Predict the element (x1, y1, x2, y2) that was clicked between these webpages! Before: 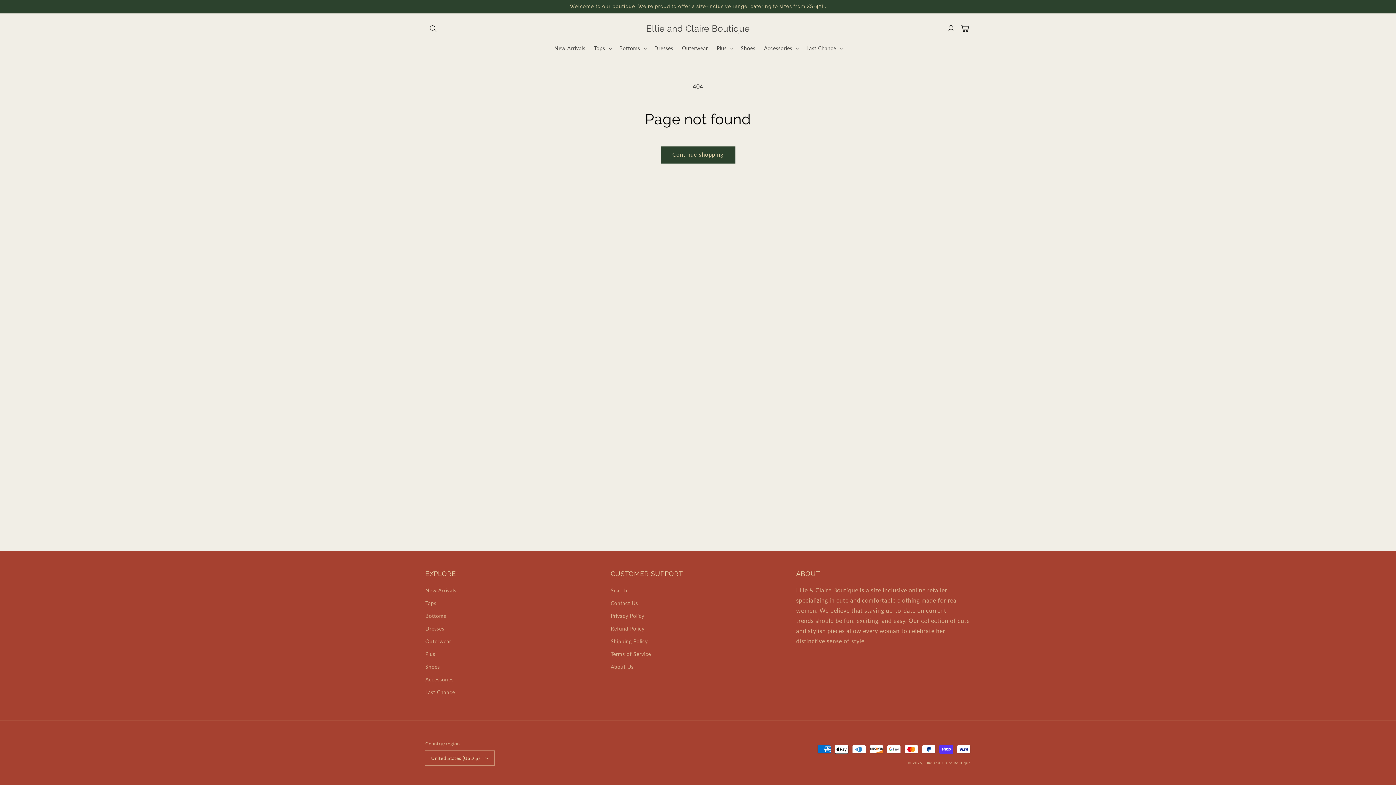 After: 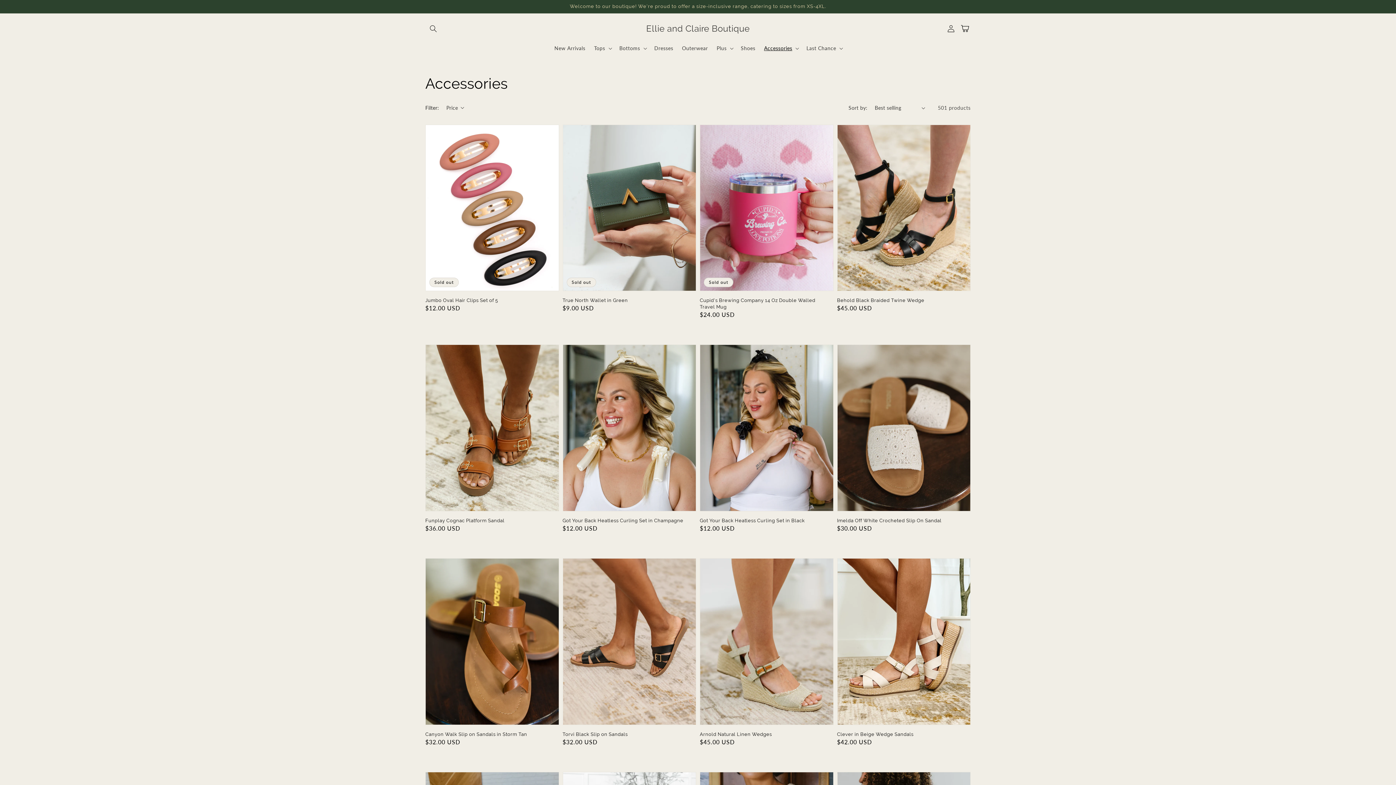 Action: bbox: (425, 673, 453, 686) label: Accessories